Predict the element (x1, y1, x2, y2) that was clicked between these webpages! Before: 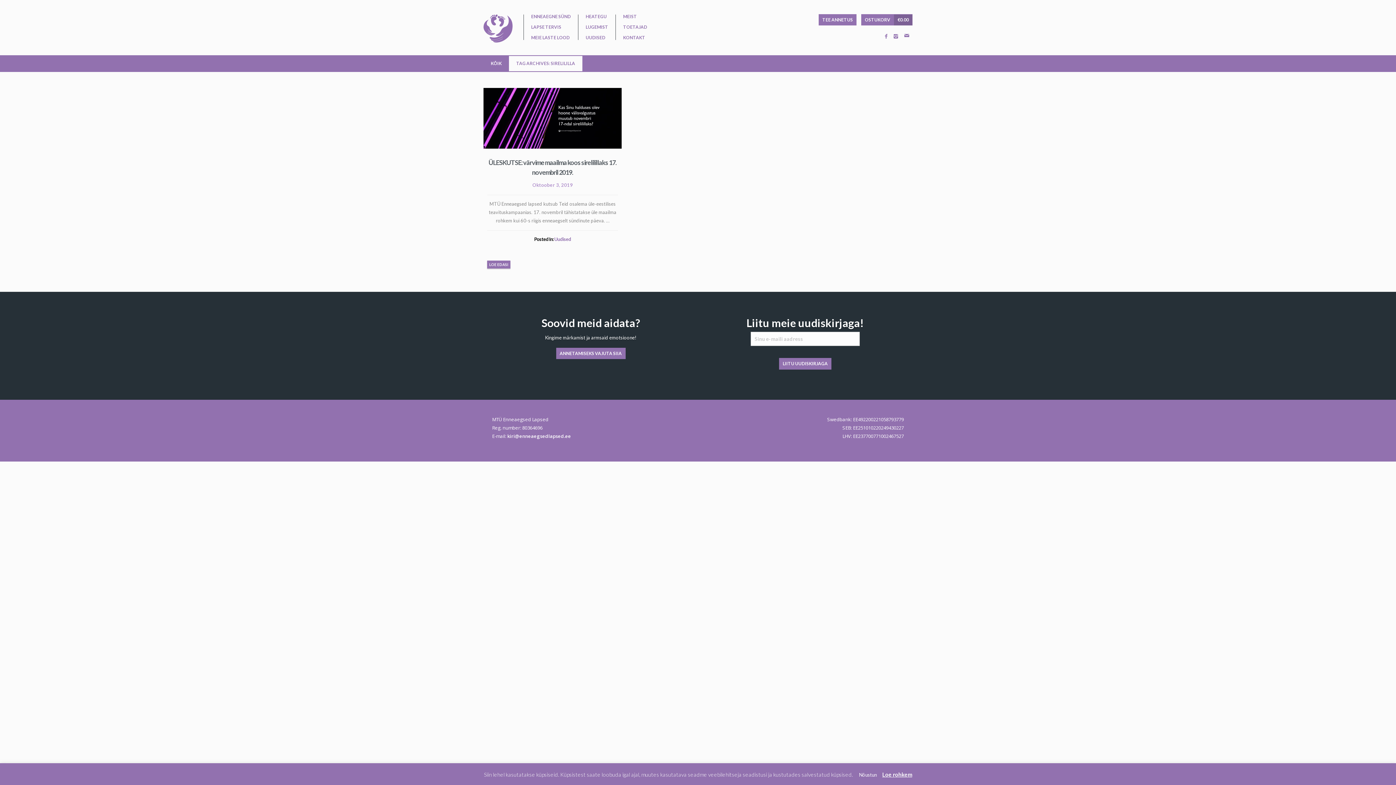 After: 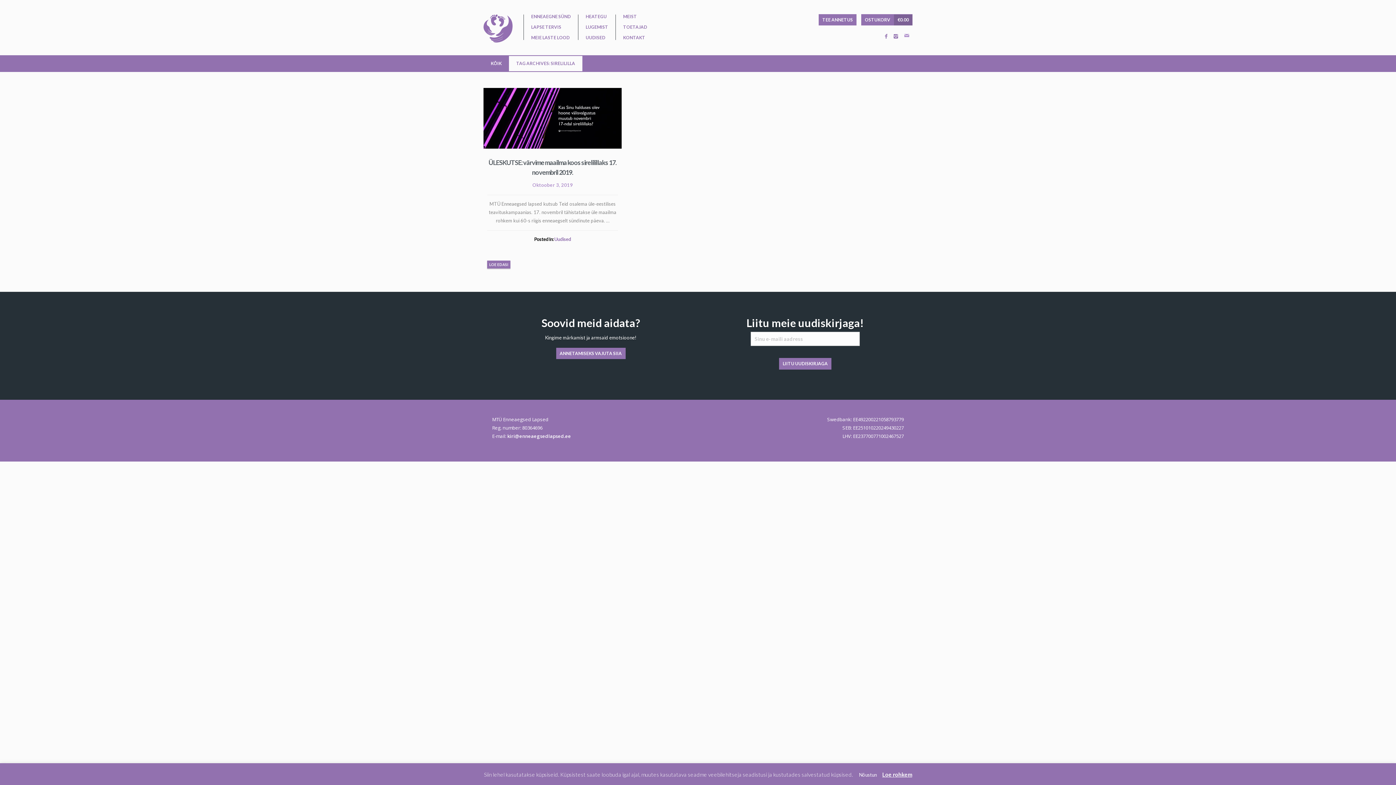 Action: bbox: (902, 34, 912, 37)